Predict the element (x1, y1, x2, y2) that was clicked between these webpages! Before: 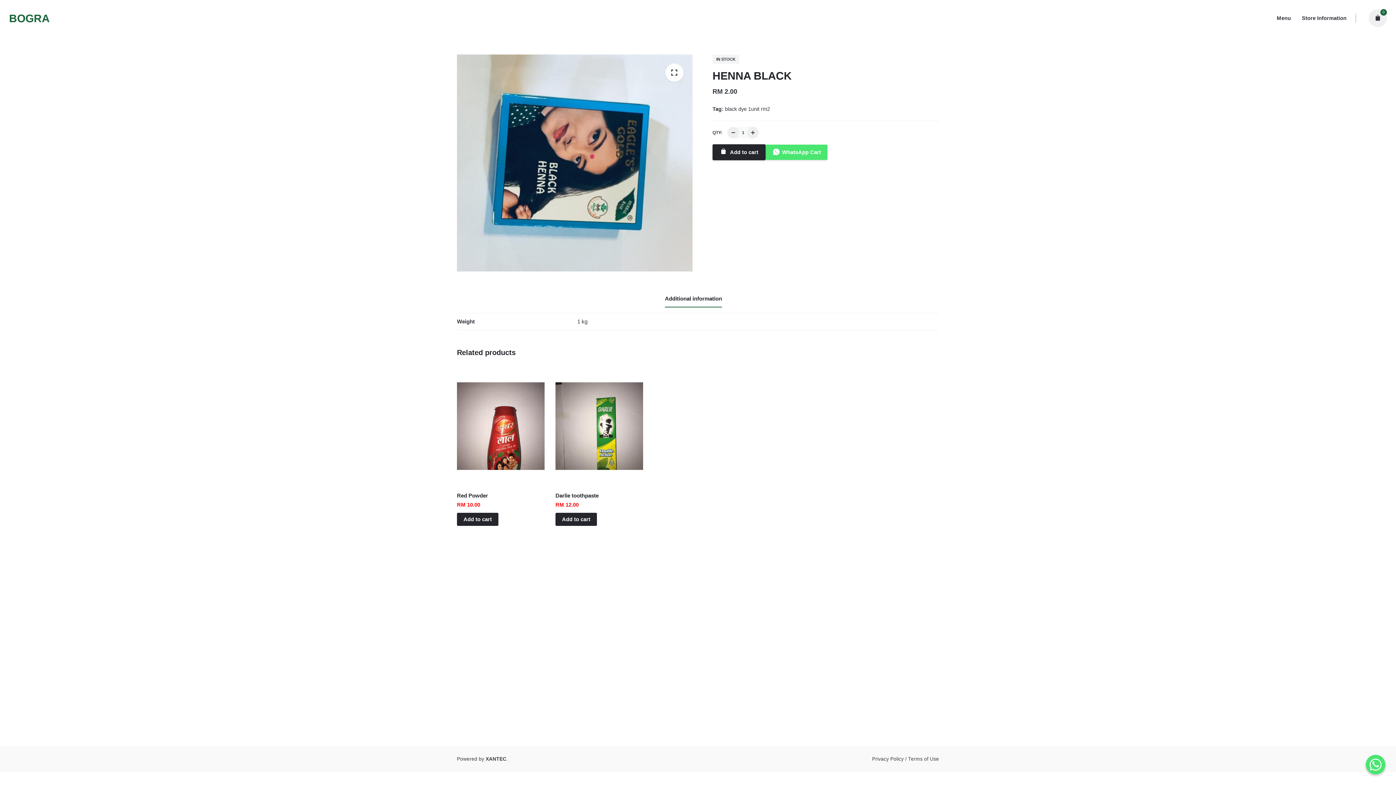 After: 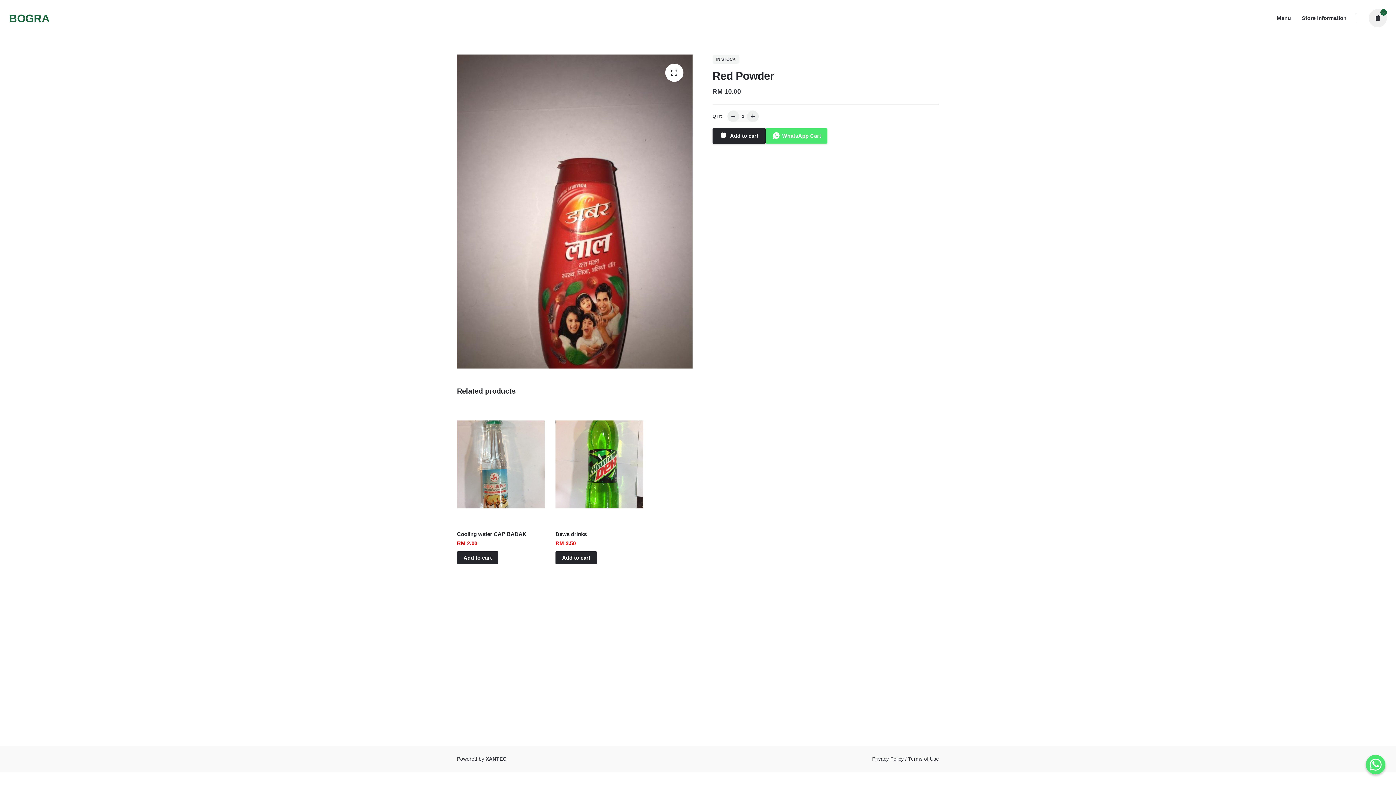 Action: bbox: (457, 492, 488, 498) label: Red Powder